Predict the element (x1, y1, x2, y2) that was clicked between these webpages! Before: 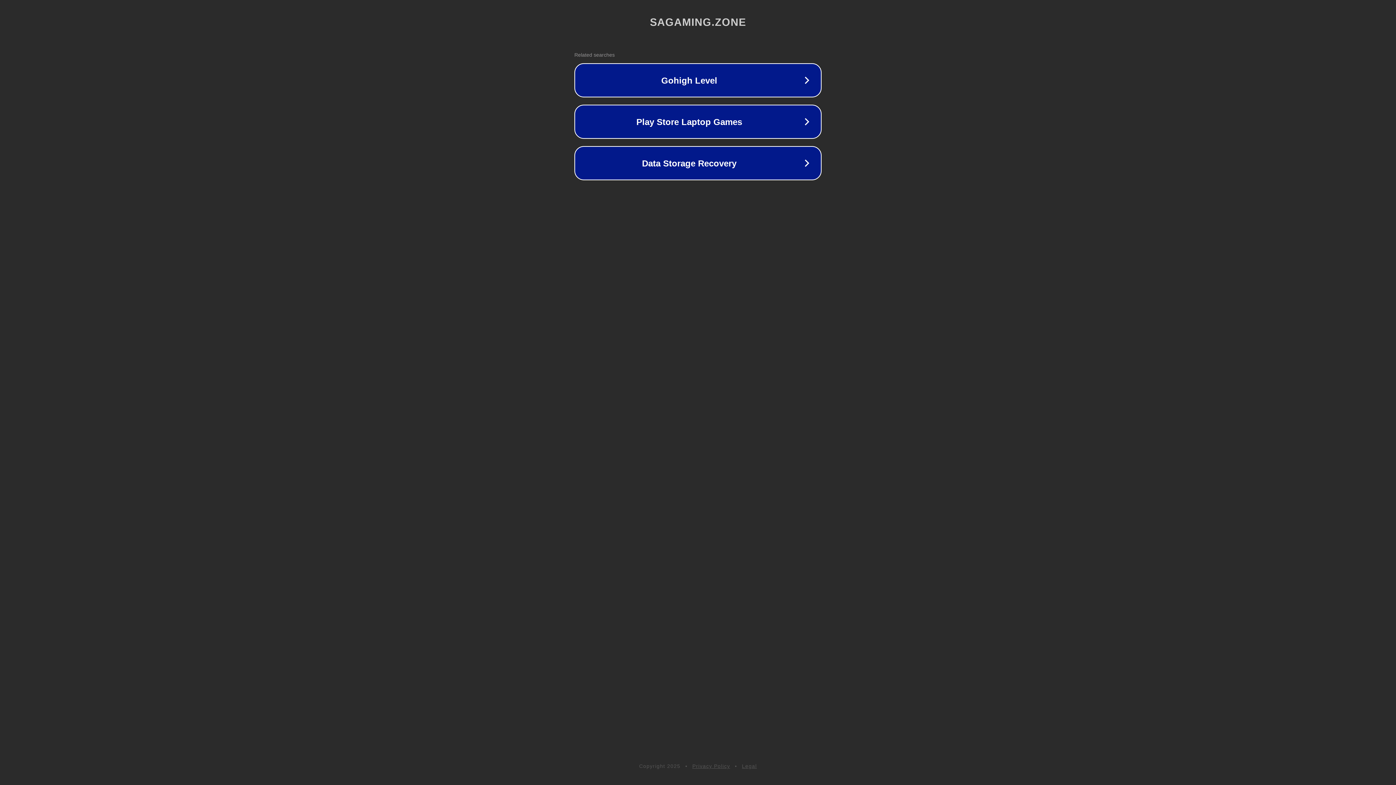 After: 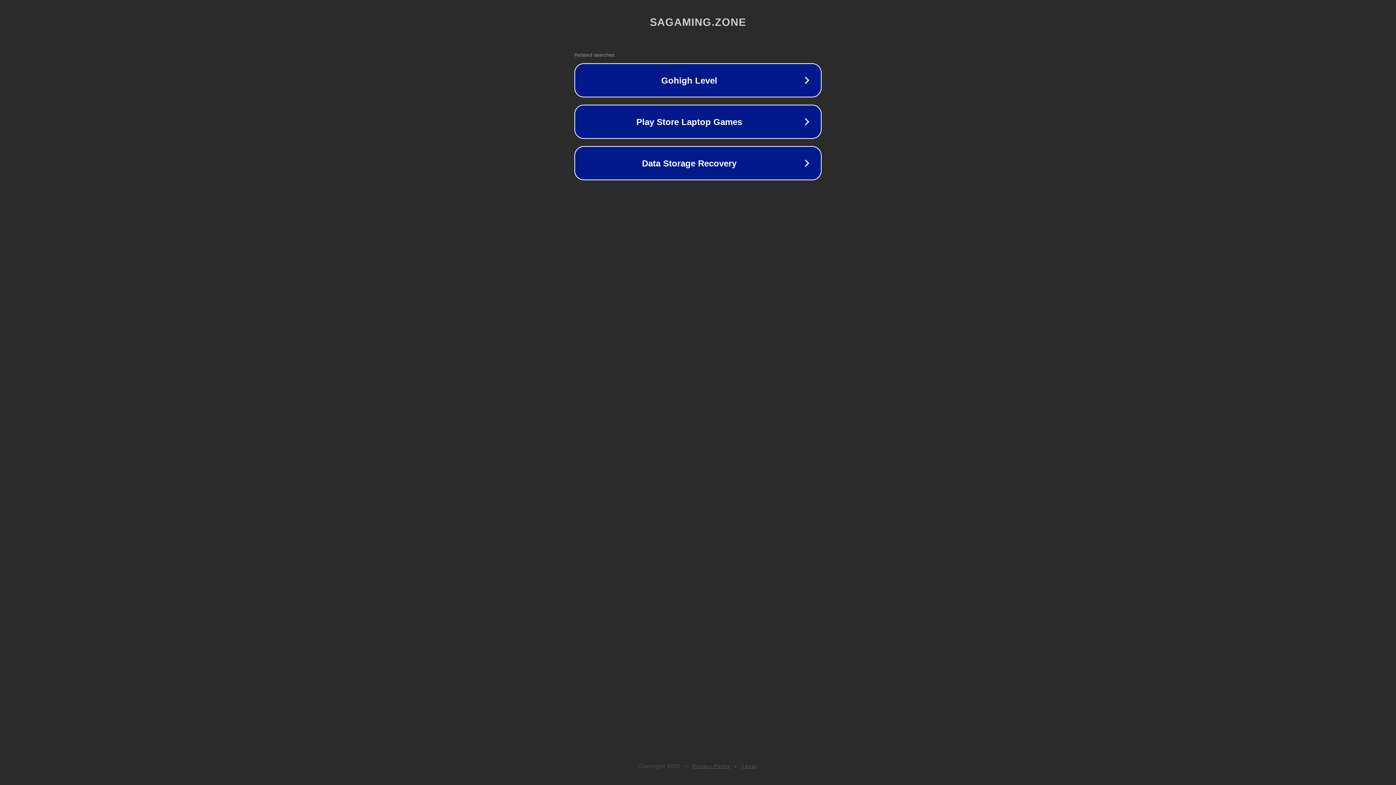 Action: label: Legal bbox: (742, 763, 757, 769)